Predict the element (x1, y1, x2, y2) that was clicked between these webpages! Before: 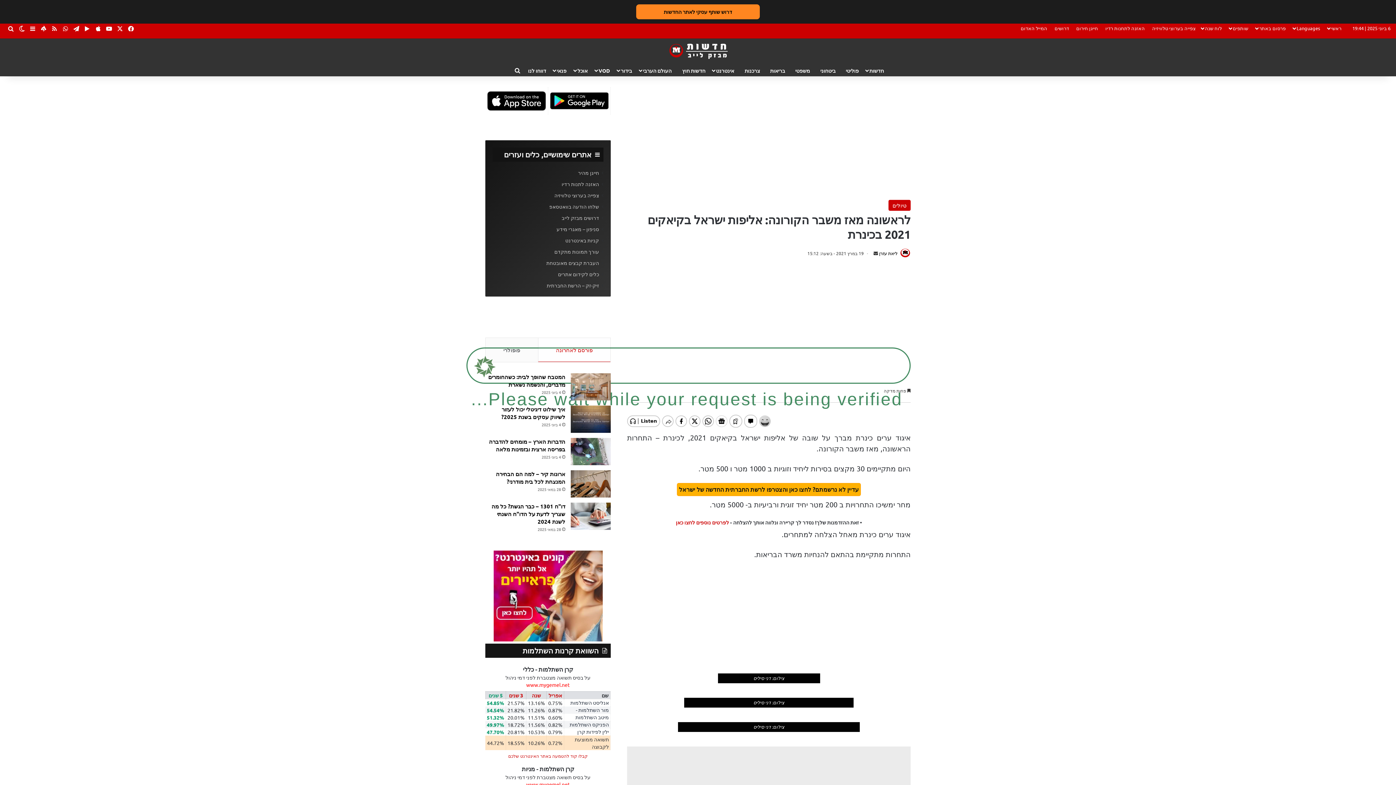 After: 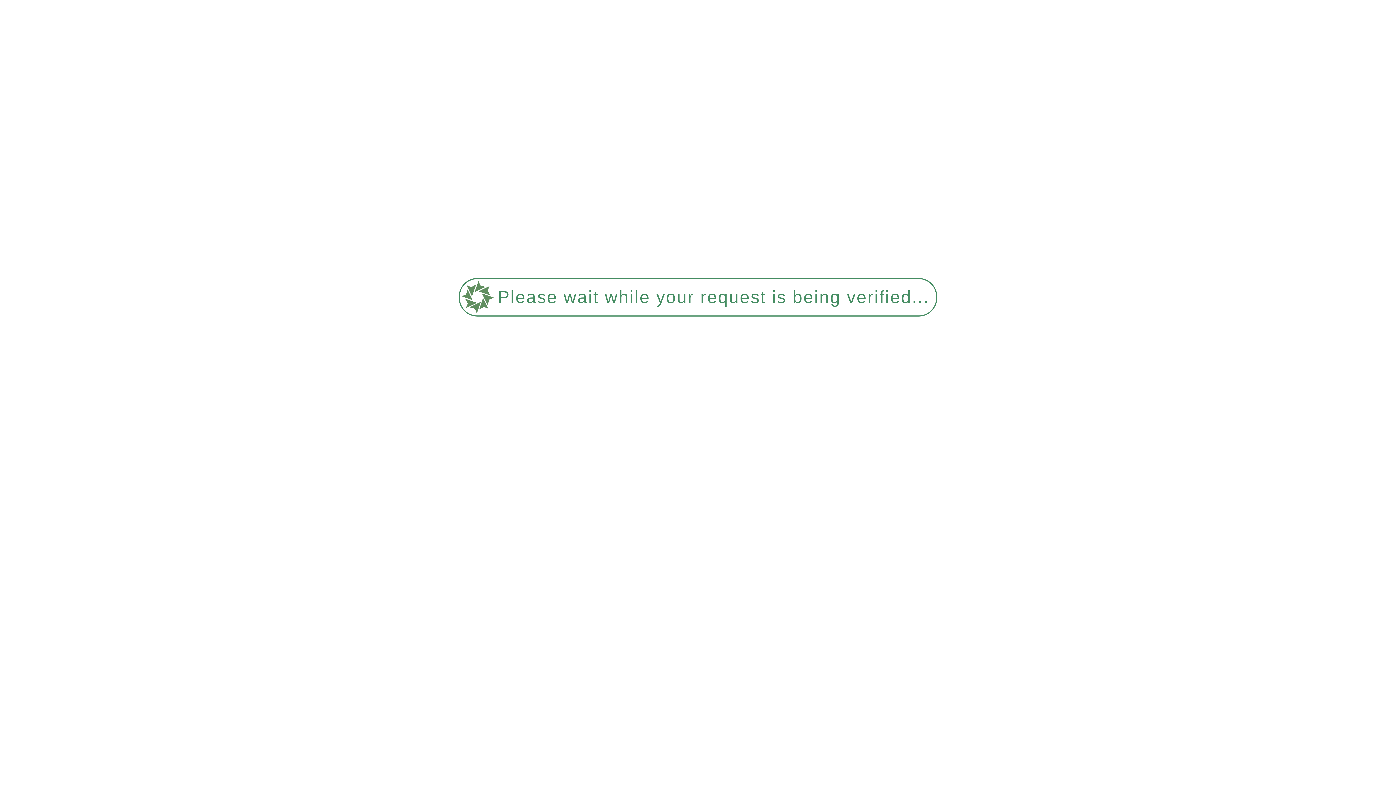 Action: bbox: (1051, 23, 1072, 33) label: דרושים